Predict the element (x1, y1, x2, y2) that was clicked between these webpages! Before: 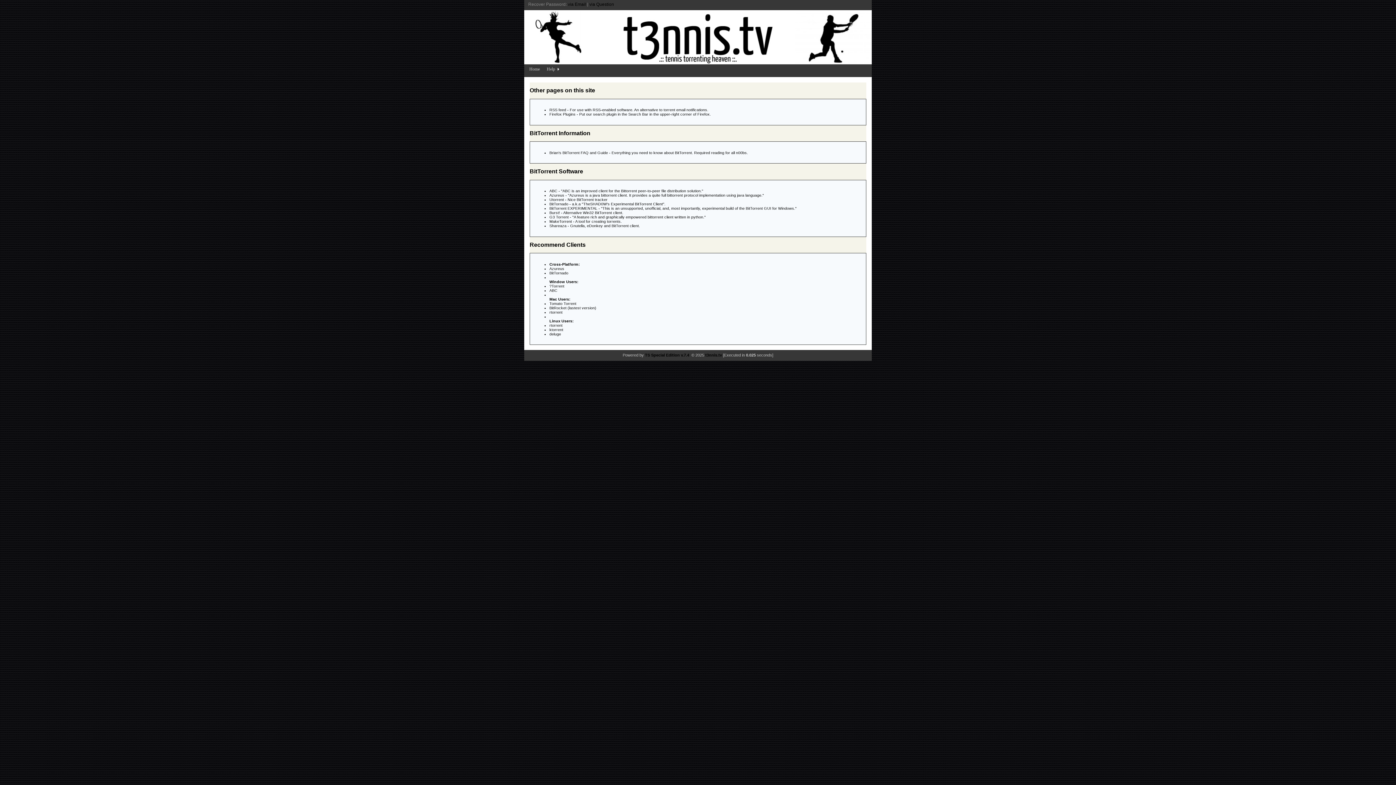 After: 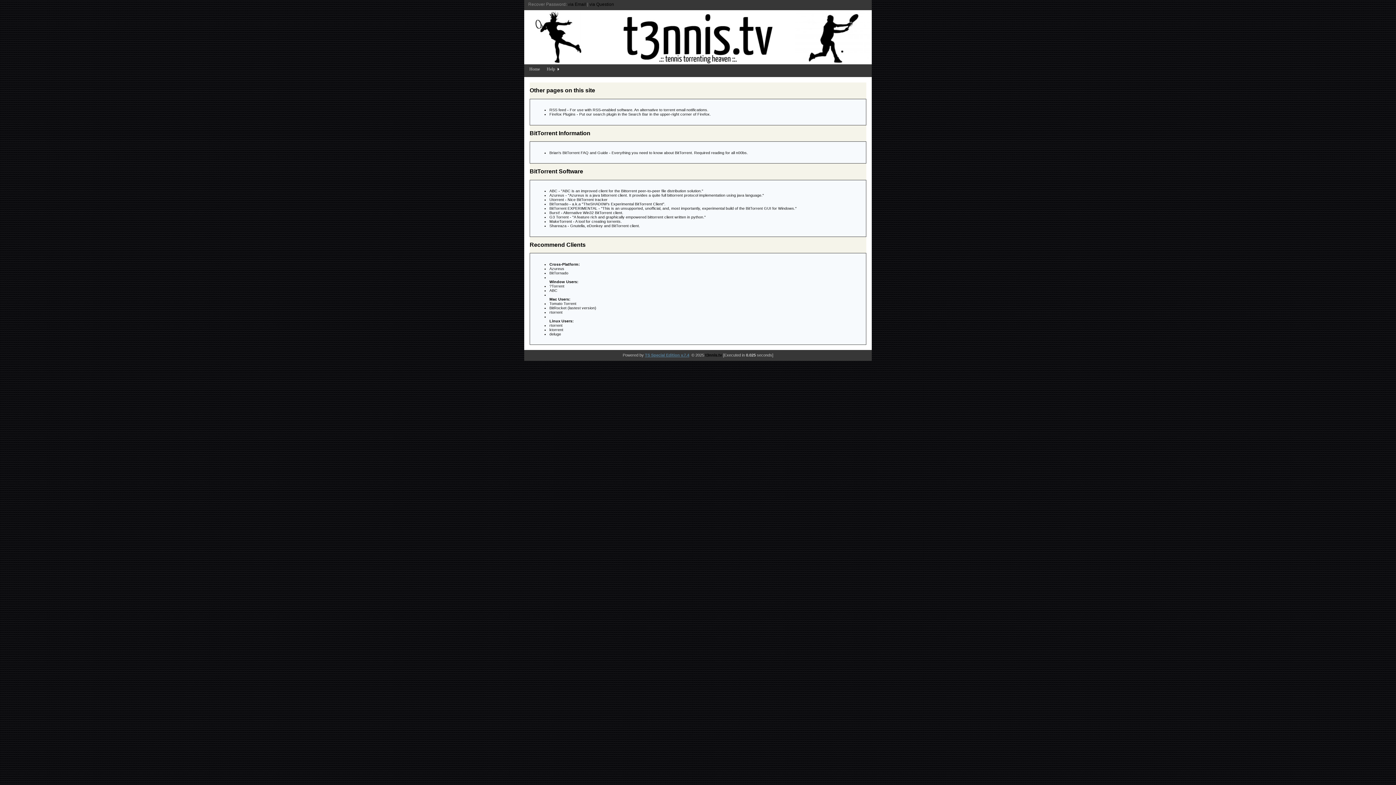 Action: label: TS Special Edition v.7.4 bbox: (645, 353, 689, 357)